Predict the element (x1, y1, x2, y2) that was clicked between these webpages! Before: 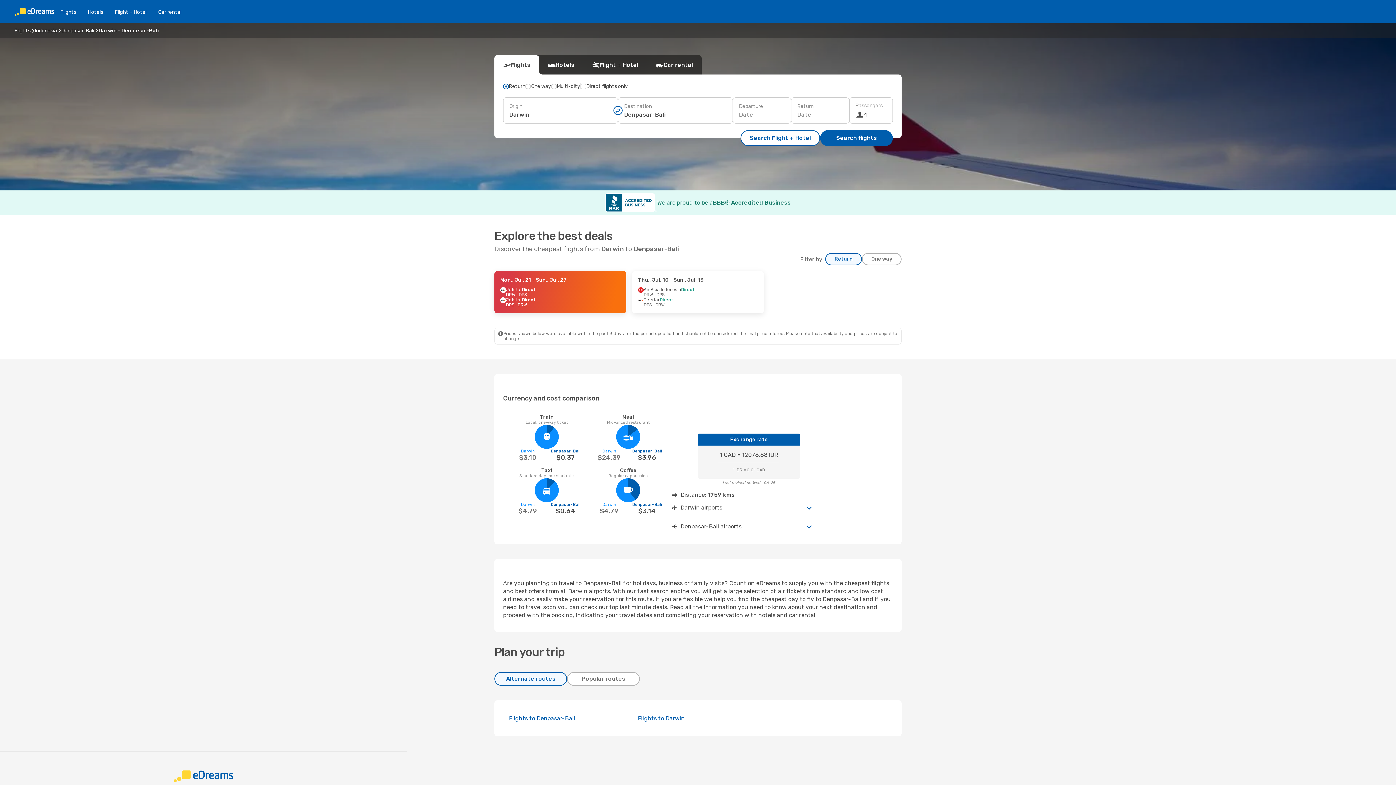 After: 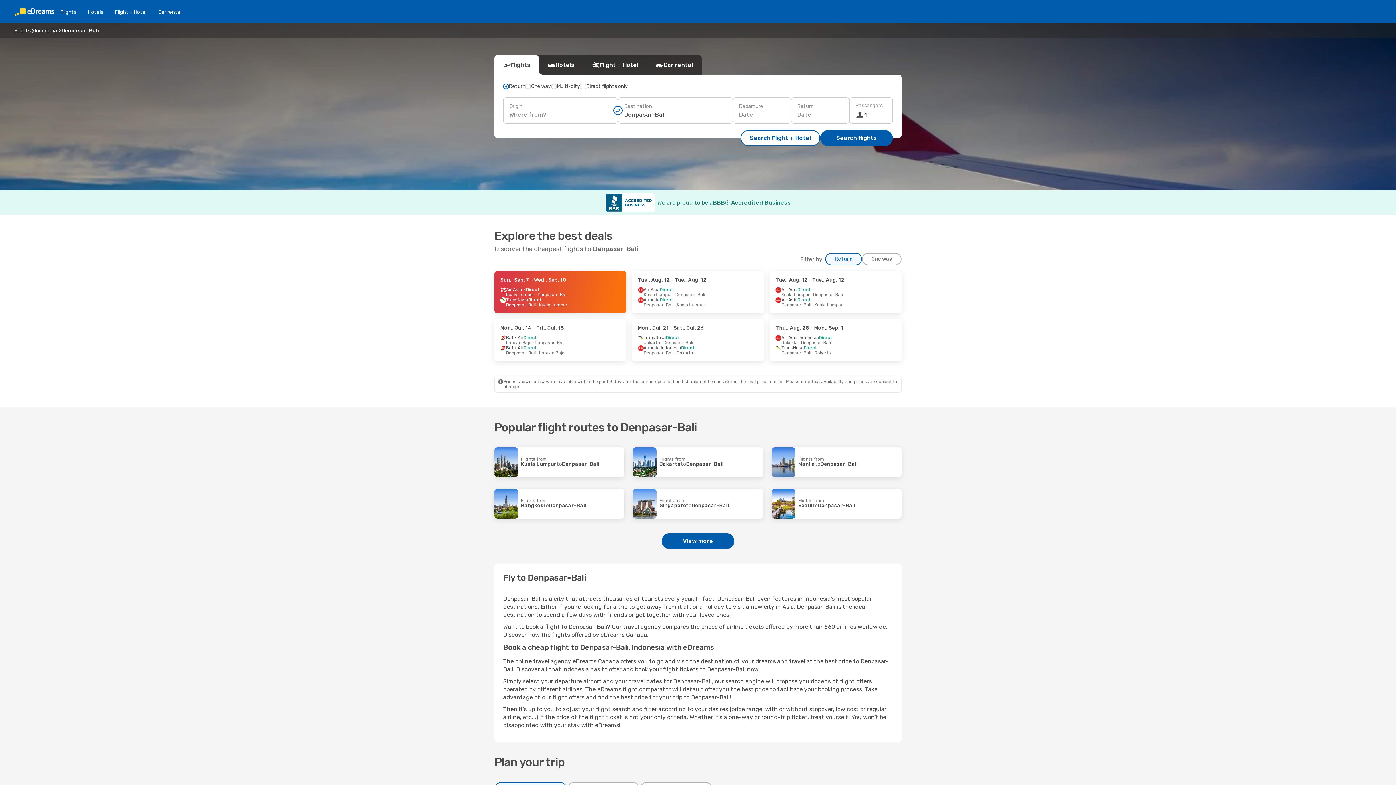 Action: label: Denpasar-Bali bbox: (61, 27, 94, 33)